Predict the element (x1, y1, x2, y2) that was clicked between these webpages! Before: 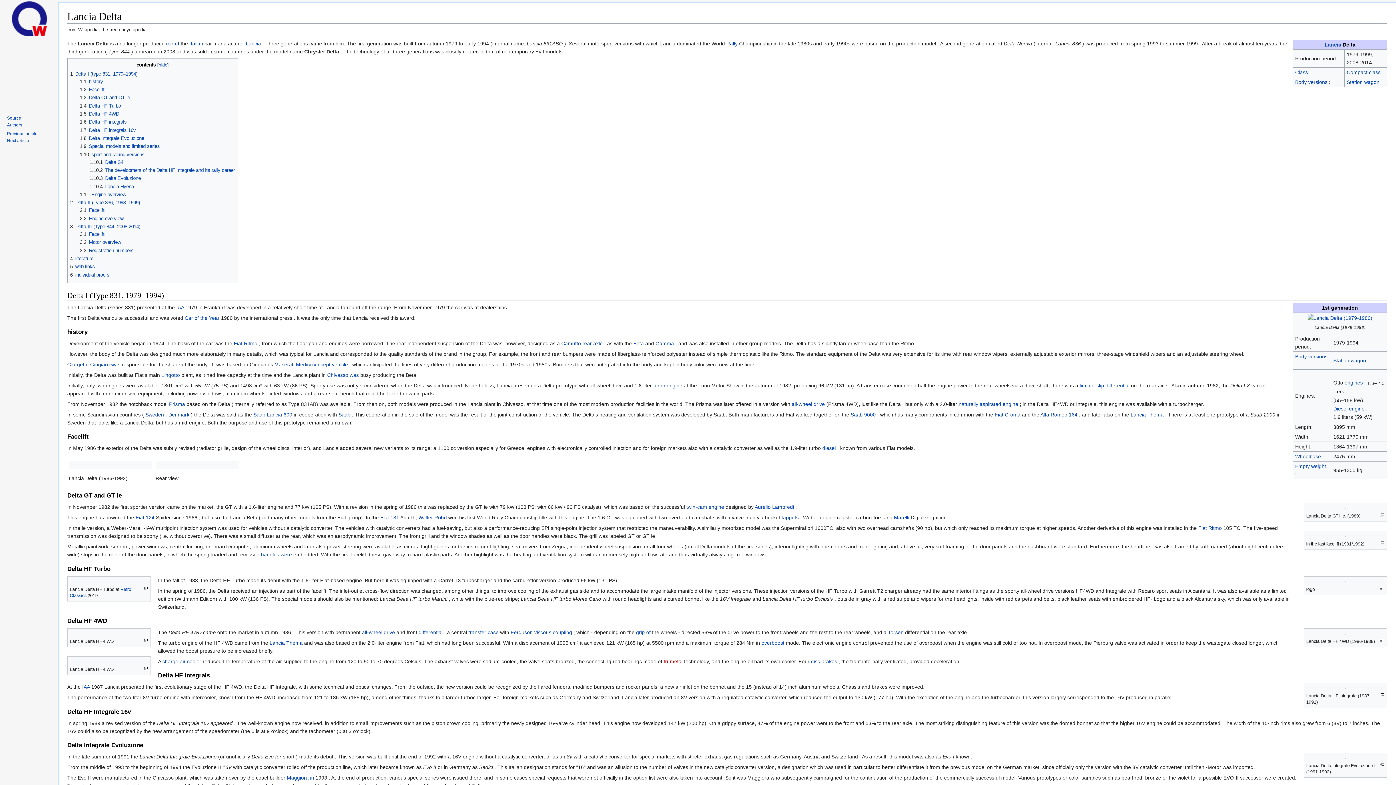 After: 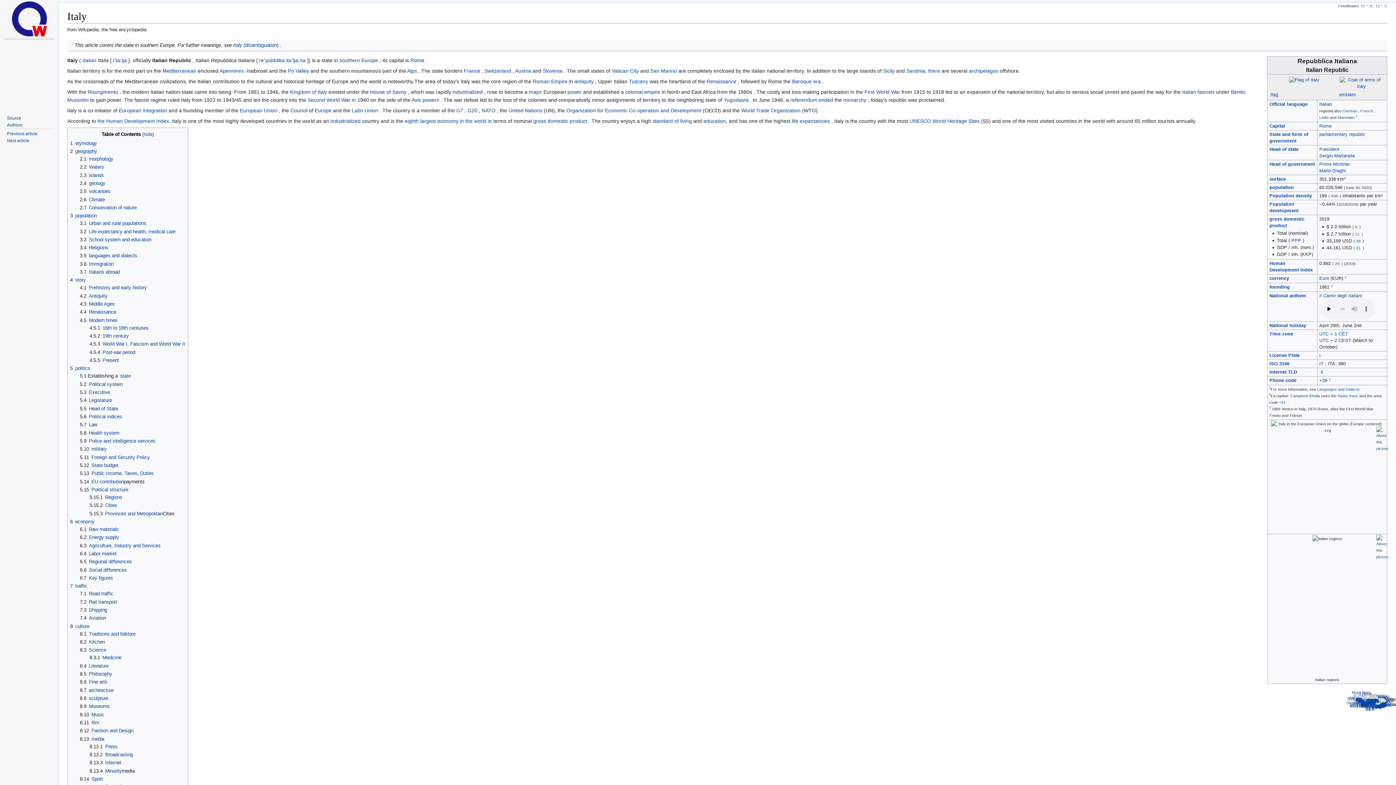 Action: bbox: (189, 40, 203, 46) label: Italian